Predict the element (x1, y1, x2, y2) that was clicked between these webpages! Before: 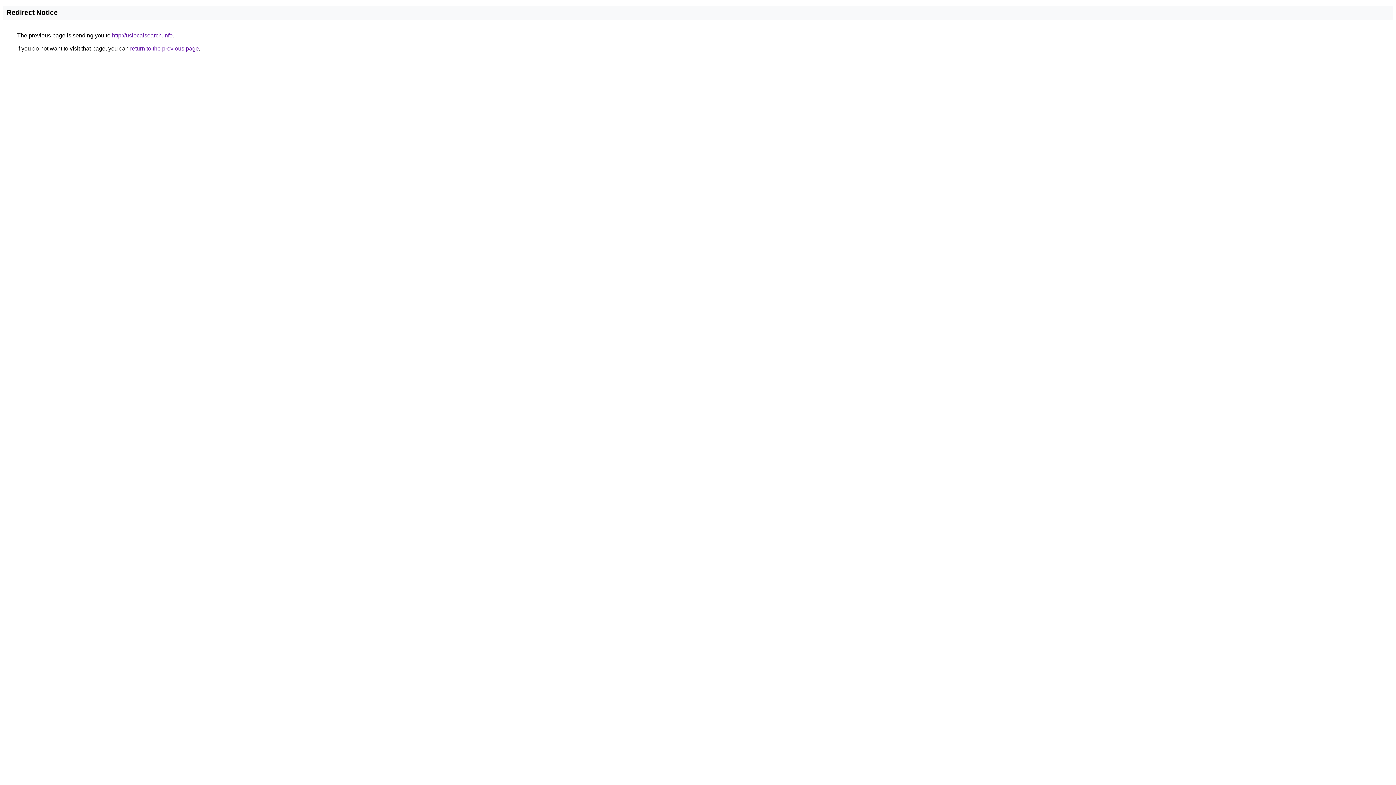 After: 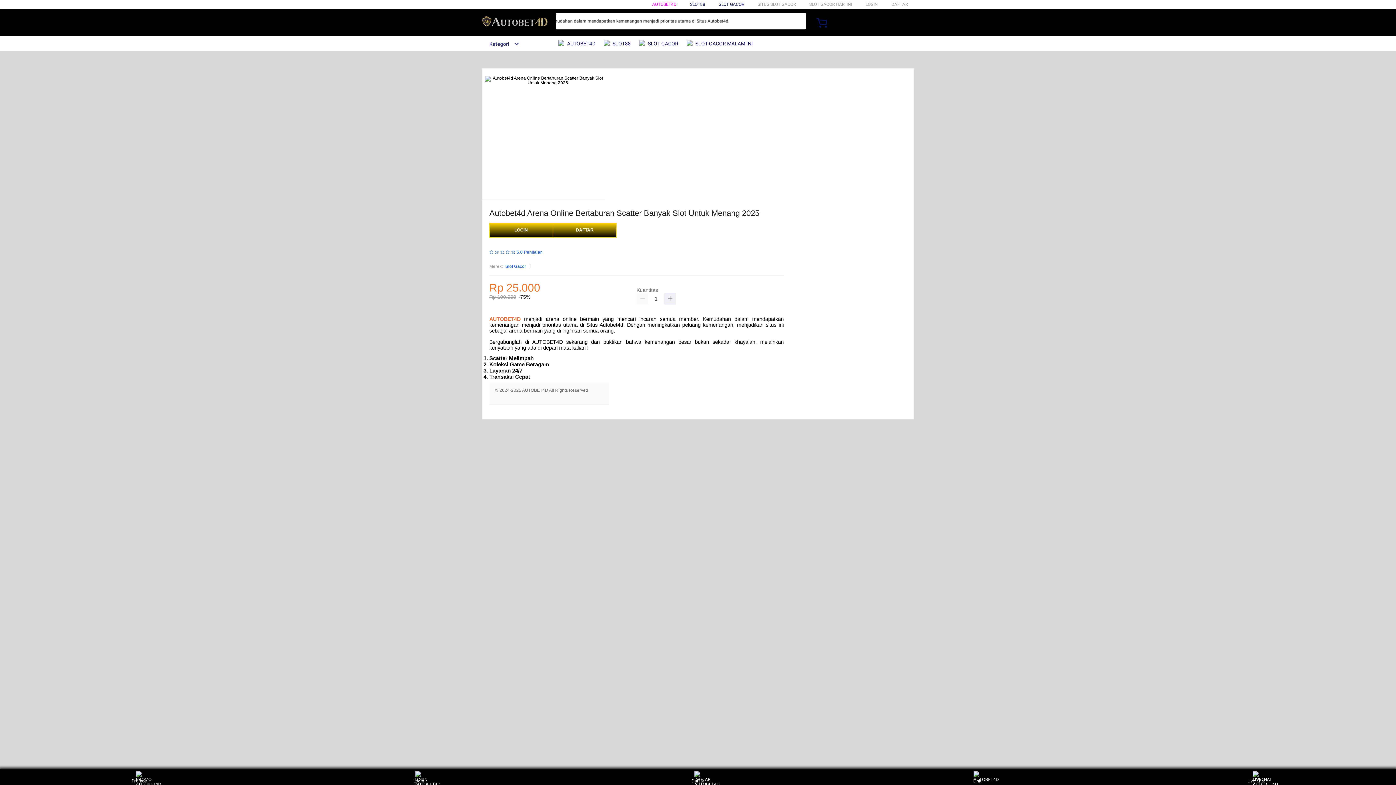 Action: bbox: (112, 32, 172, 38) label: http://uslocalsearch.info